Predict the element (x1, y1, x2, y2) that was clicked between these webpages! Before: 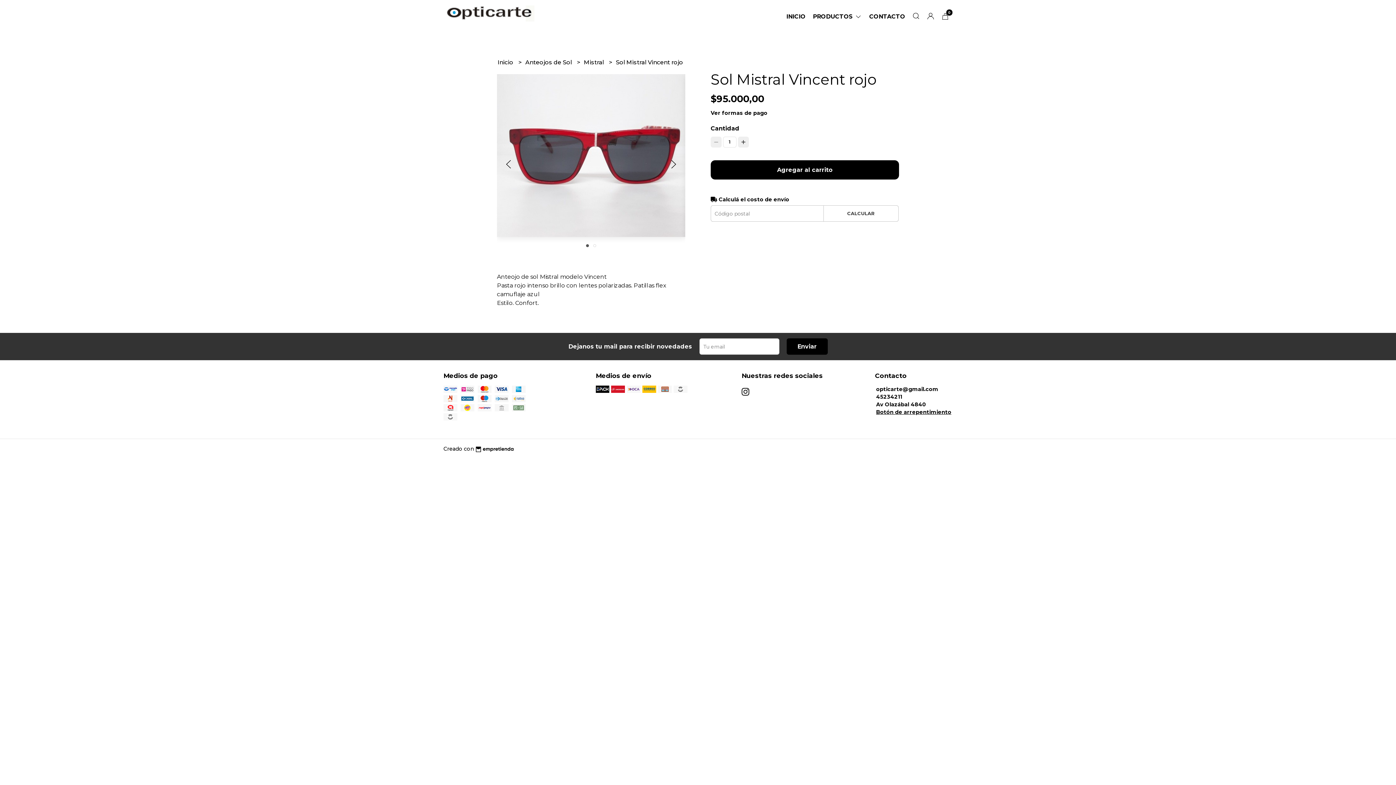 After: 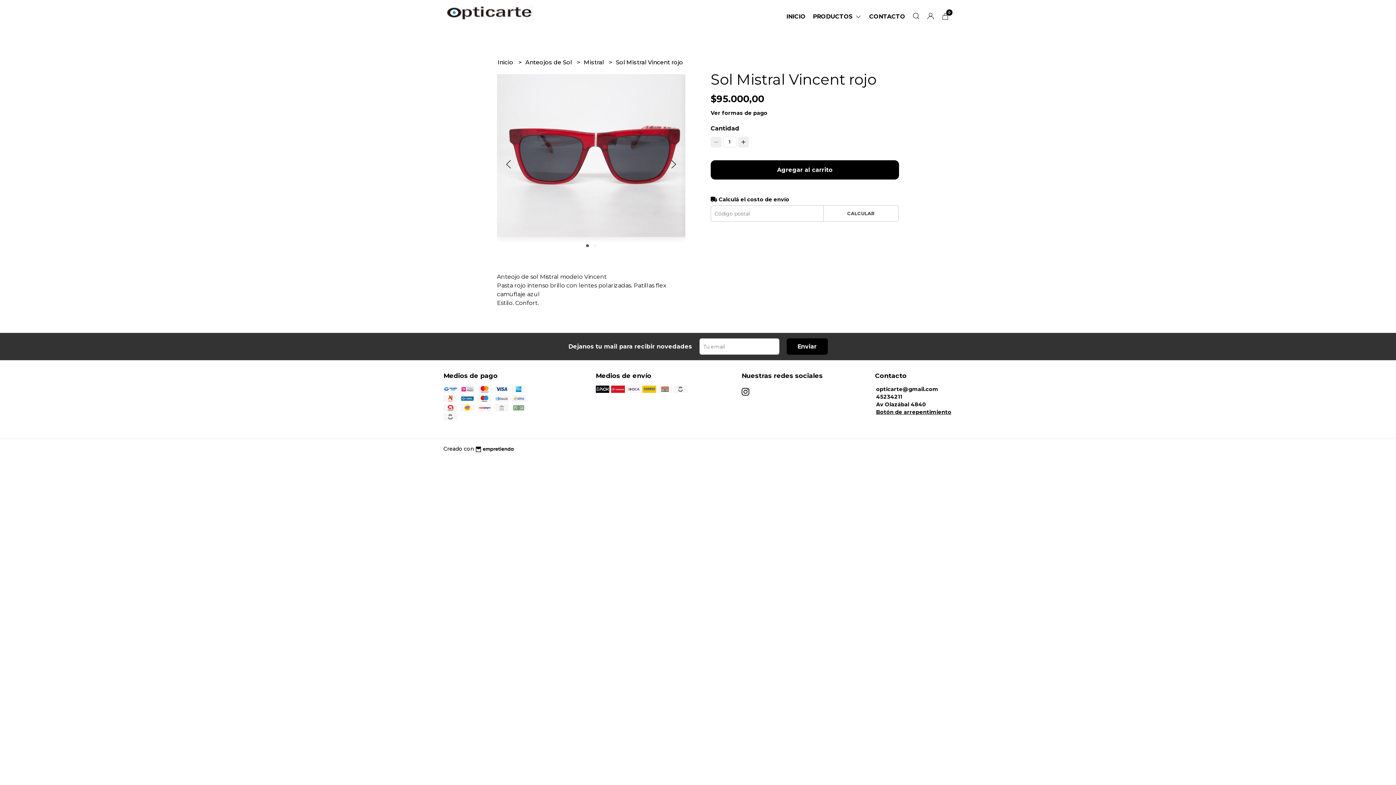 Action: bbox: (474, 444, 513, 453)